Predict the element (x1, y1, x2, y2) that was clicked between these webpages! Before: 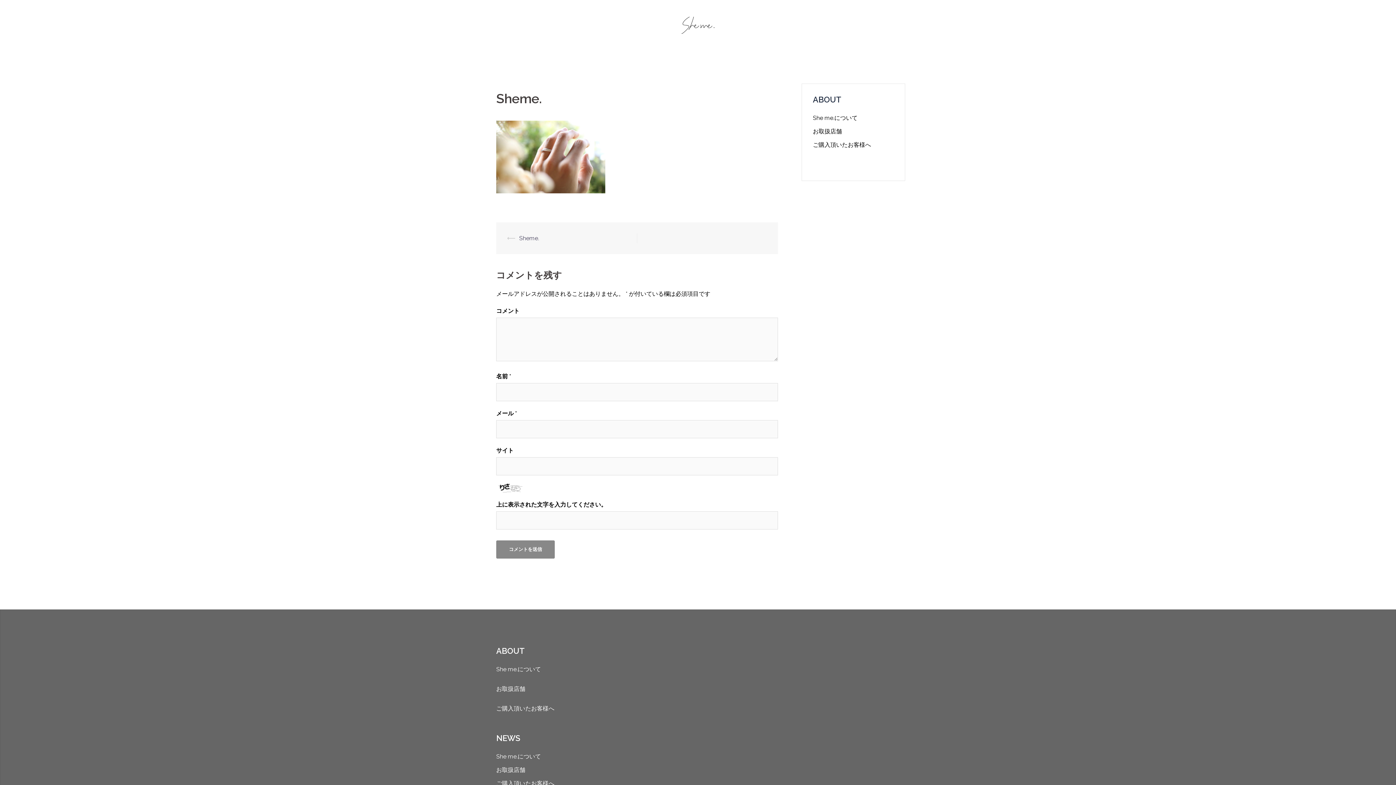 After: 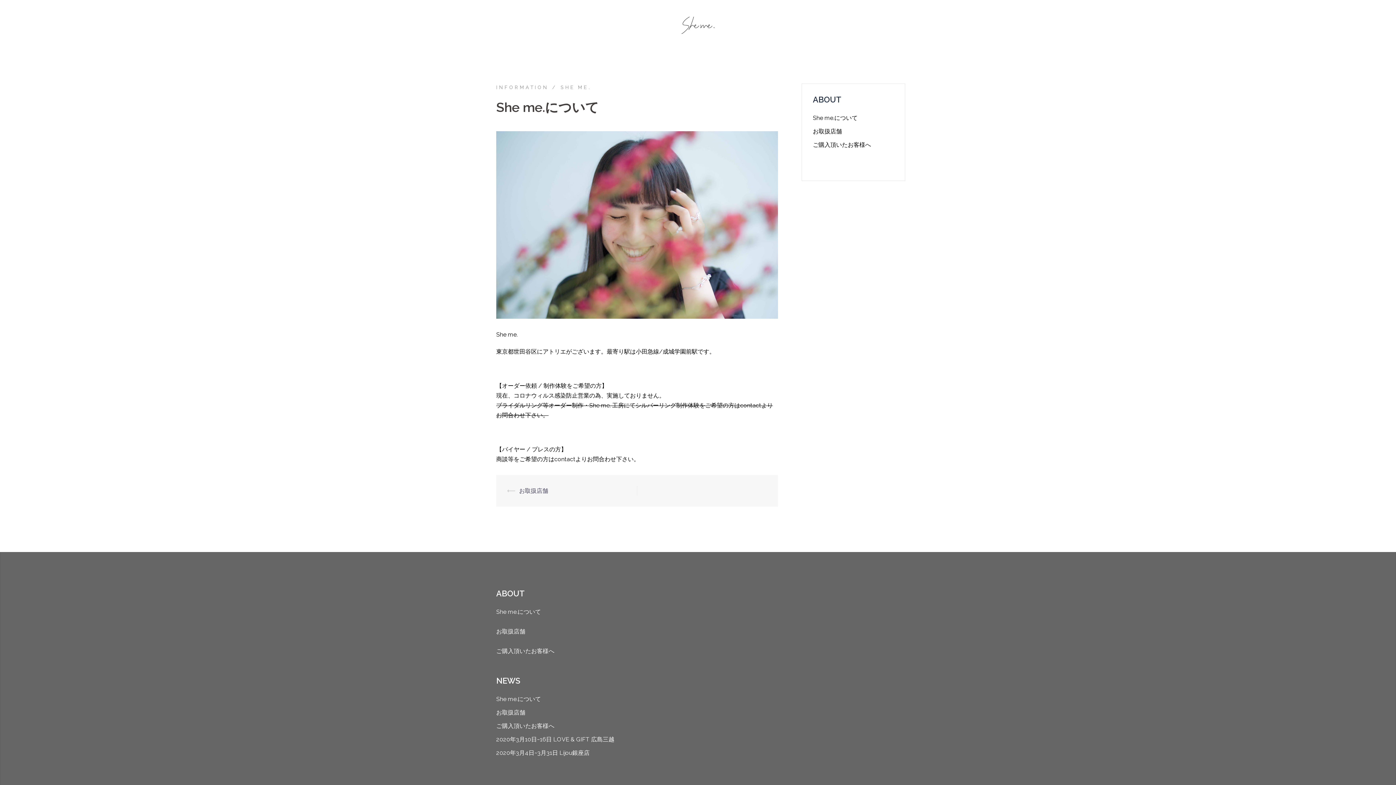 Action: label: She me.について bbox: (496, 666, 541, 673)